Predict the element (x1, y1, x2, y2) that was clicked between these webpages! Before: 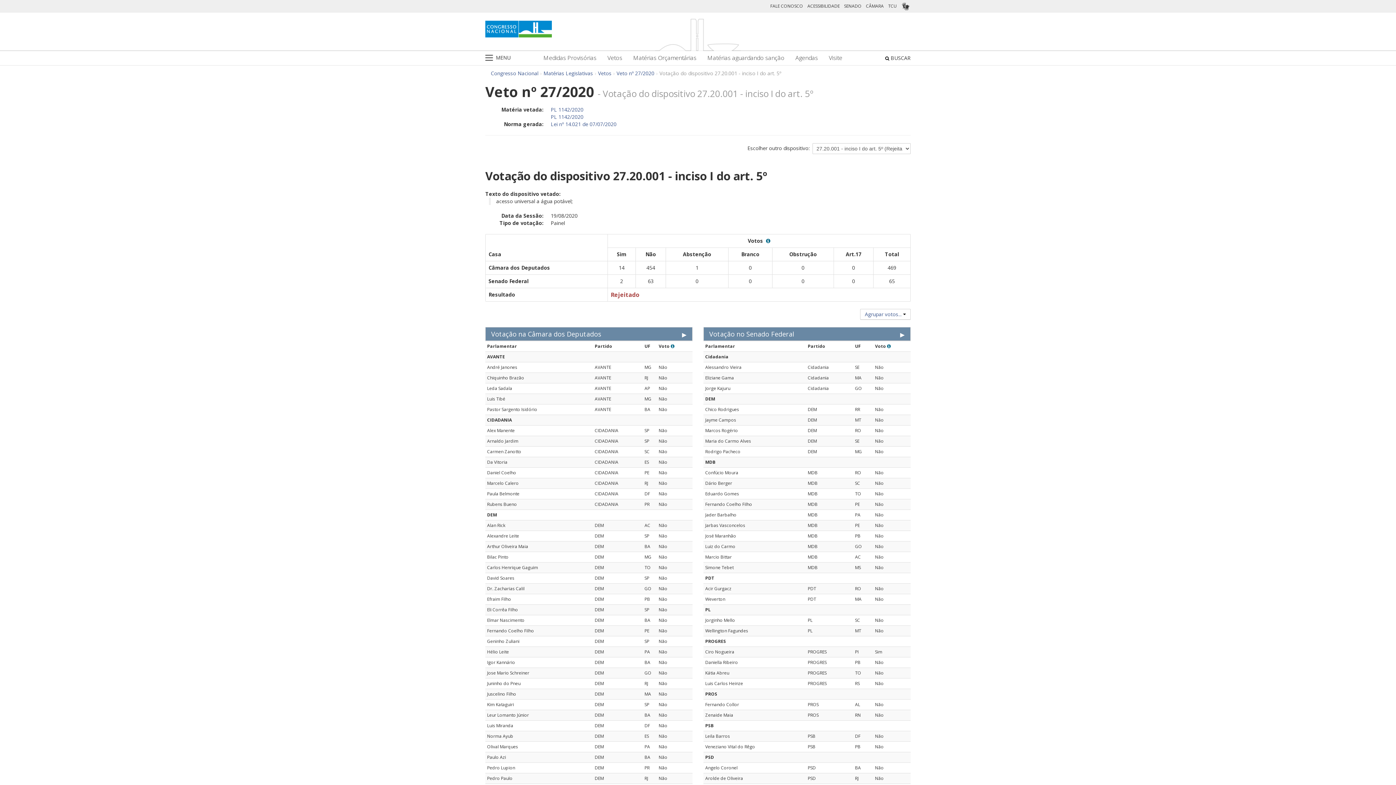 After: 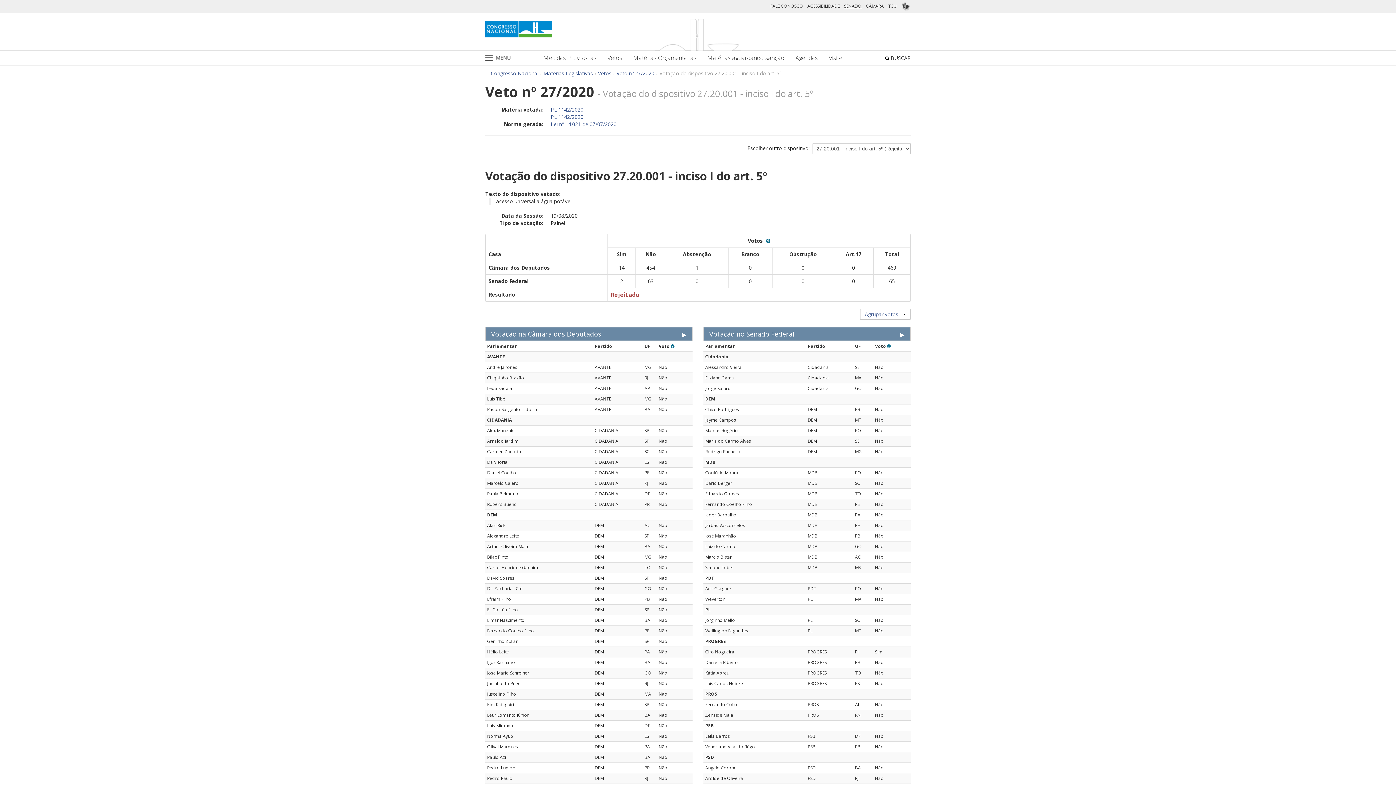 Action: label: SENADO bbox: (844, 2, 861, 8)